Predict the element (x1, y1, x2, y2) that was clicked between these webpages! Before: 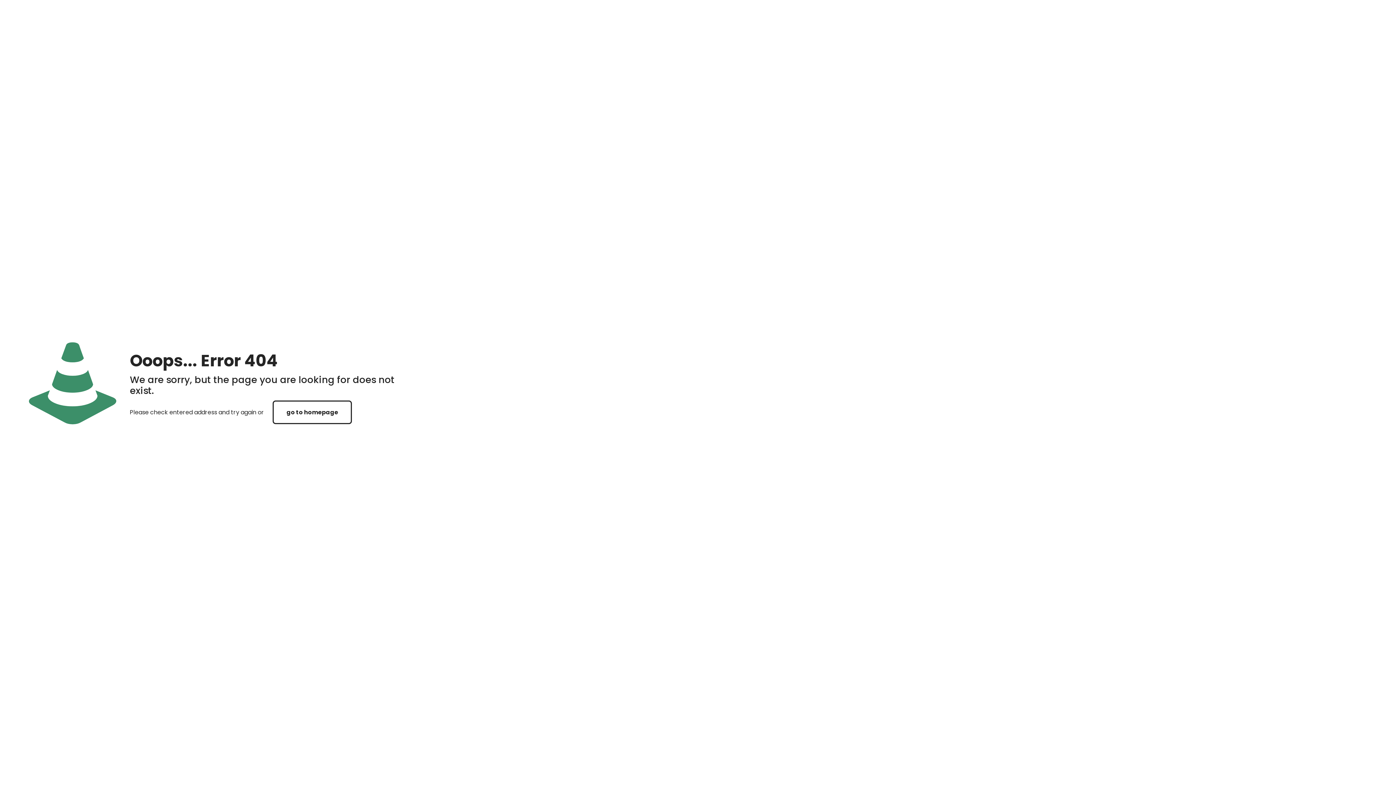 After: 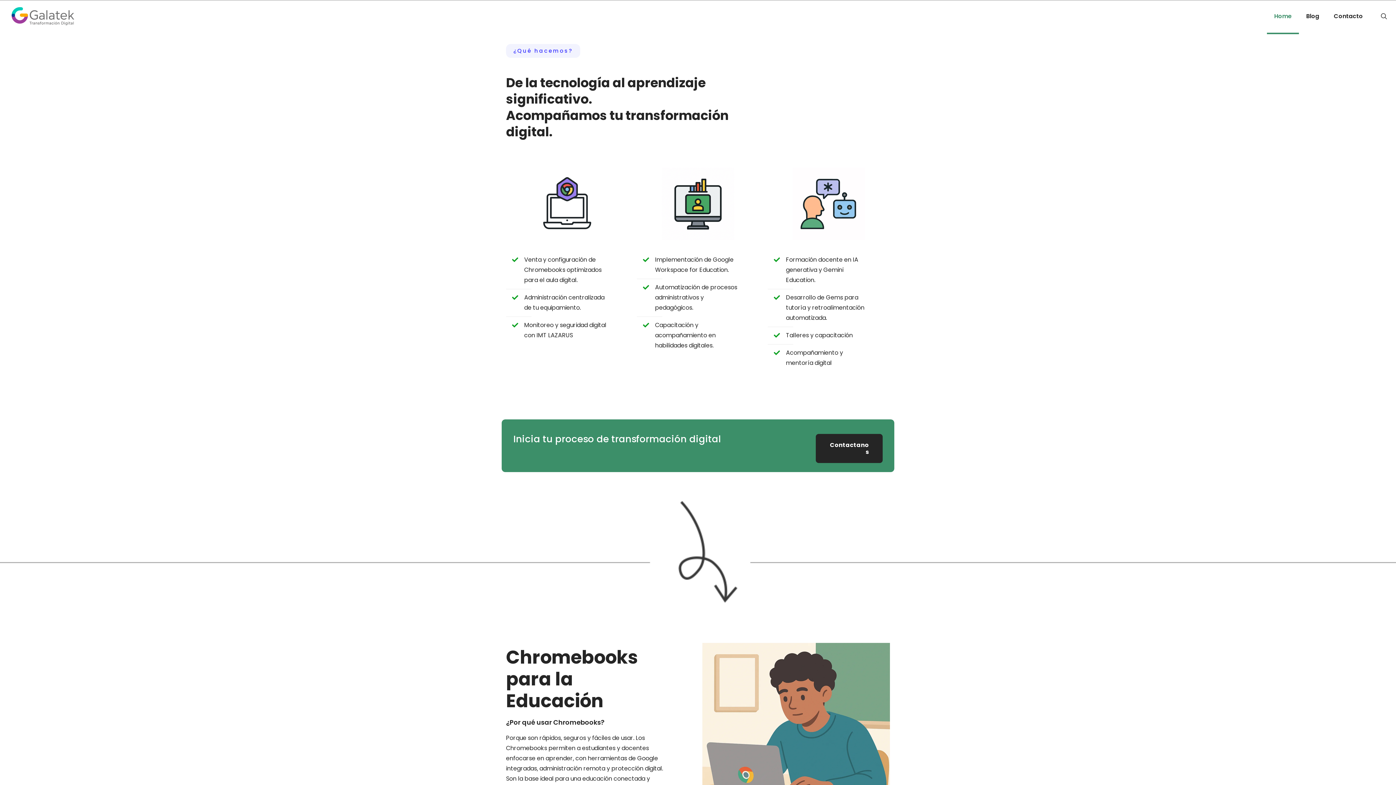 Action: label: go to homepage bbox: (272, 400, 352, 424)